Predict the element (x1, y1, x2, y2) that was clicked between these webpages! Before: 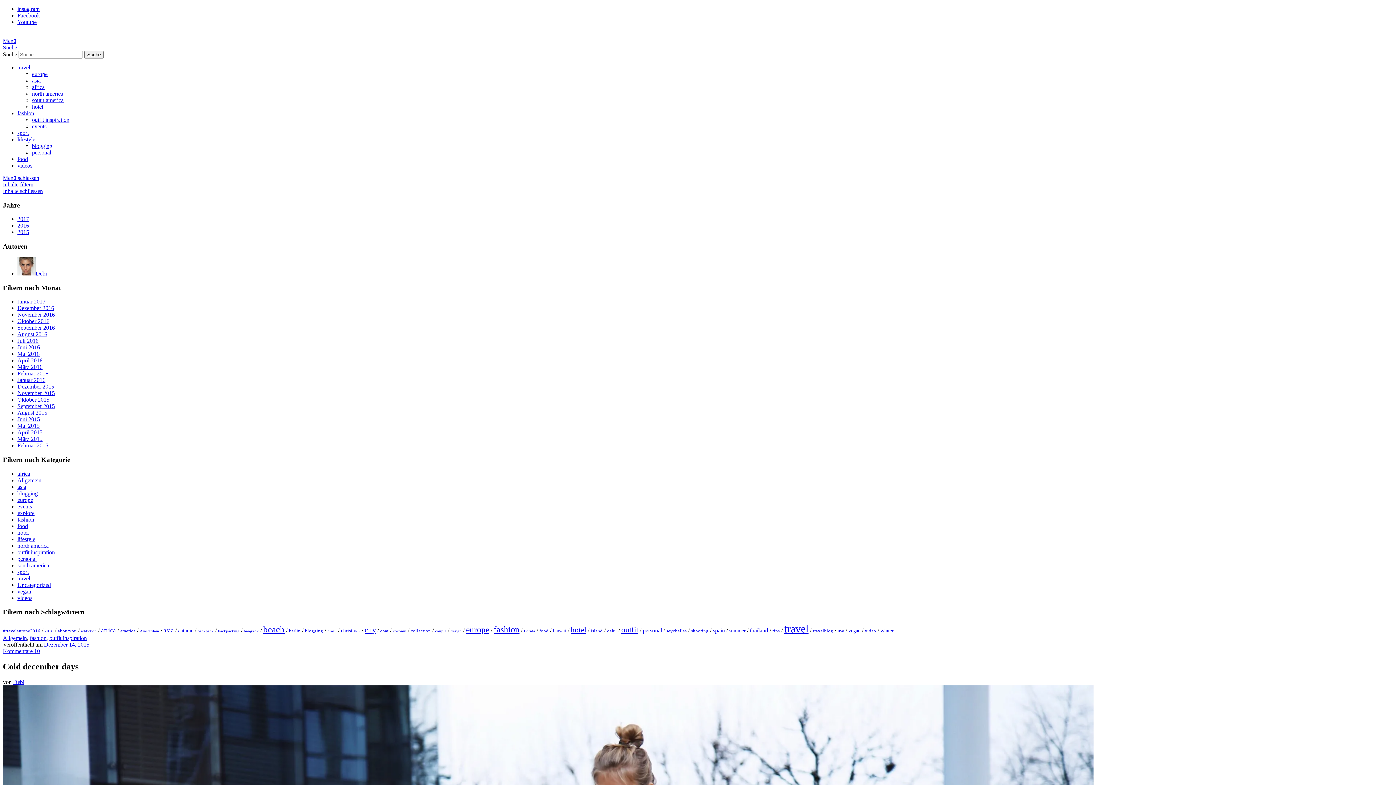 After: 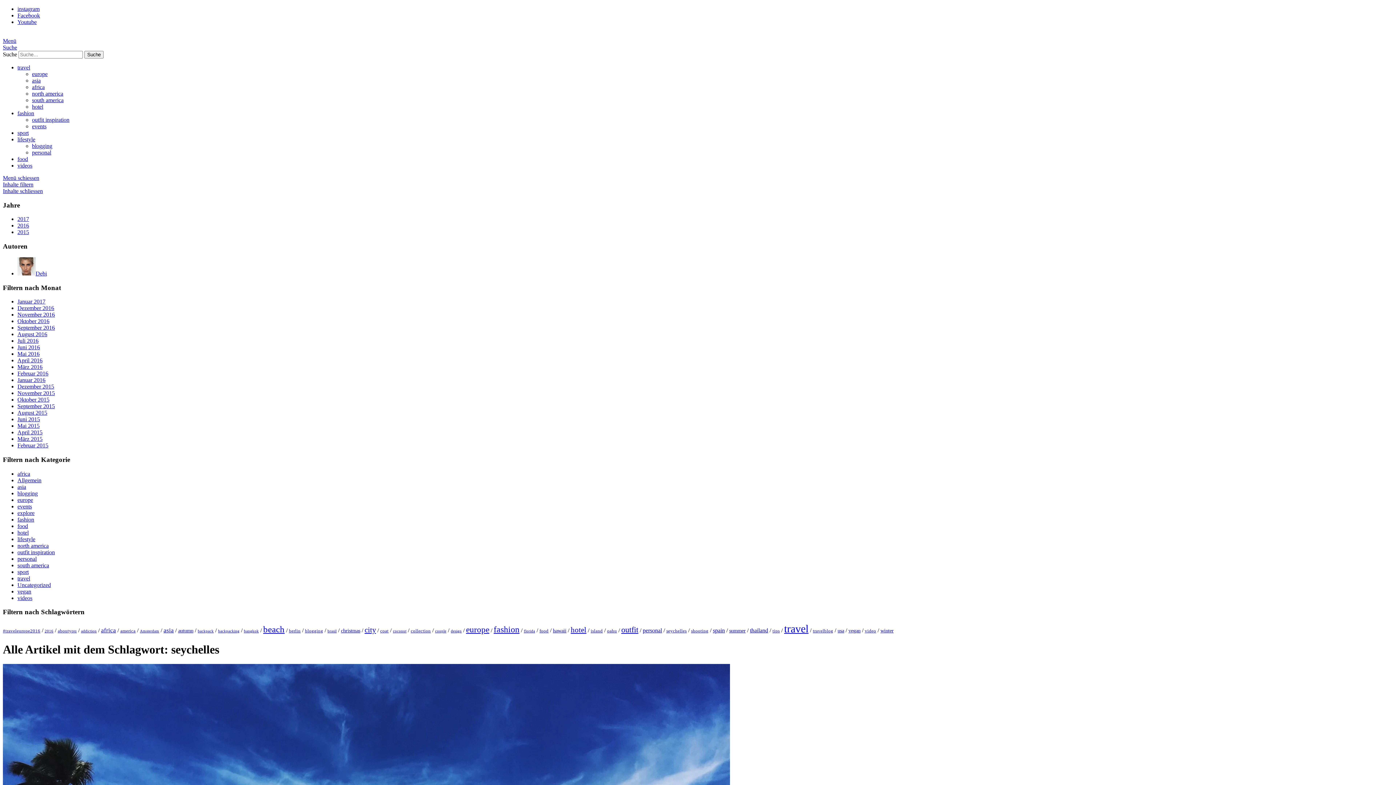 Action: bbox: (666, 628, 686, 633) label: seychelles